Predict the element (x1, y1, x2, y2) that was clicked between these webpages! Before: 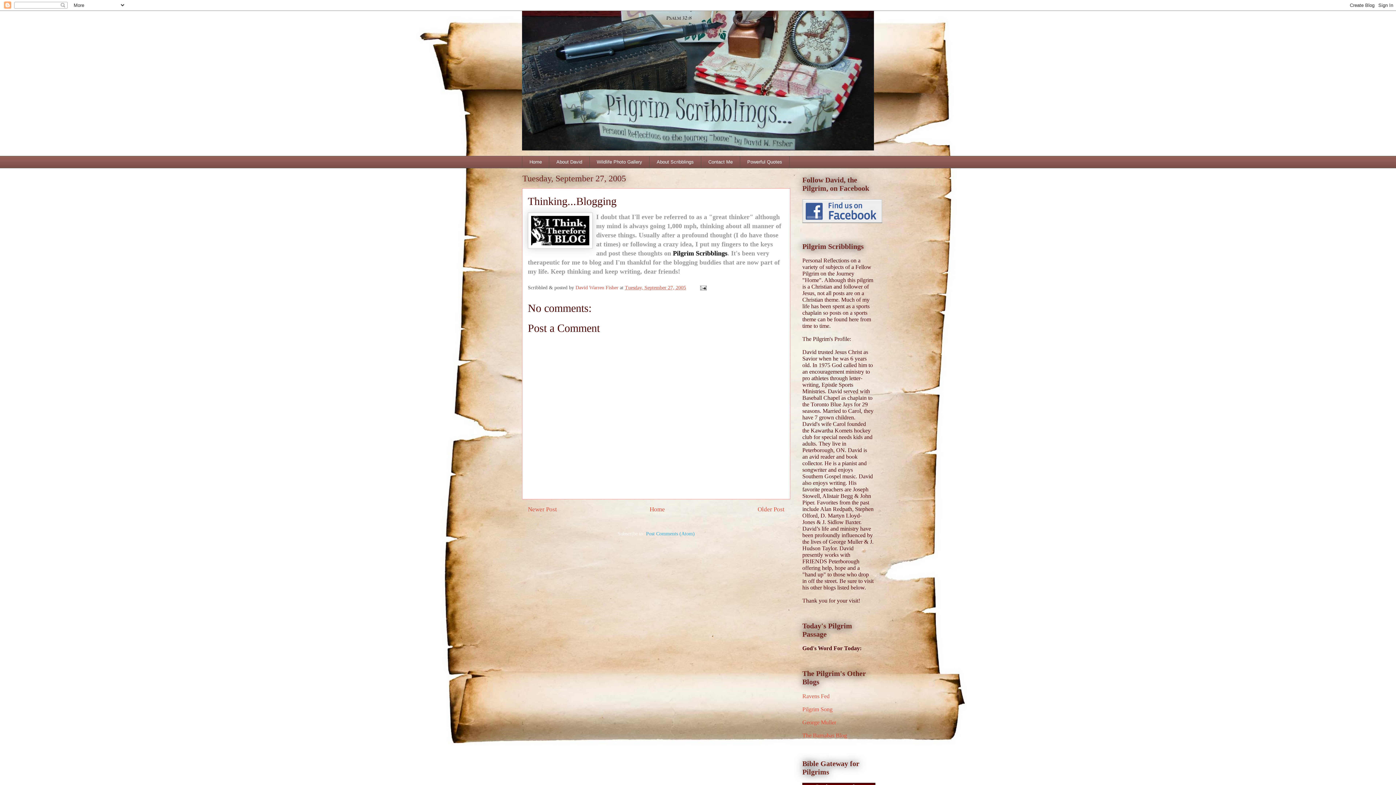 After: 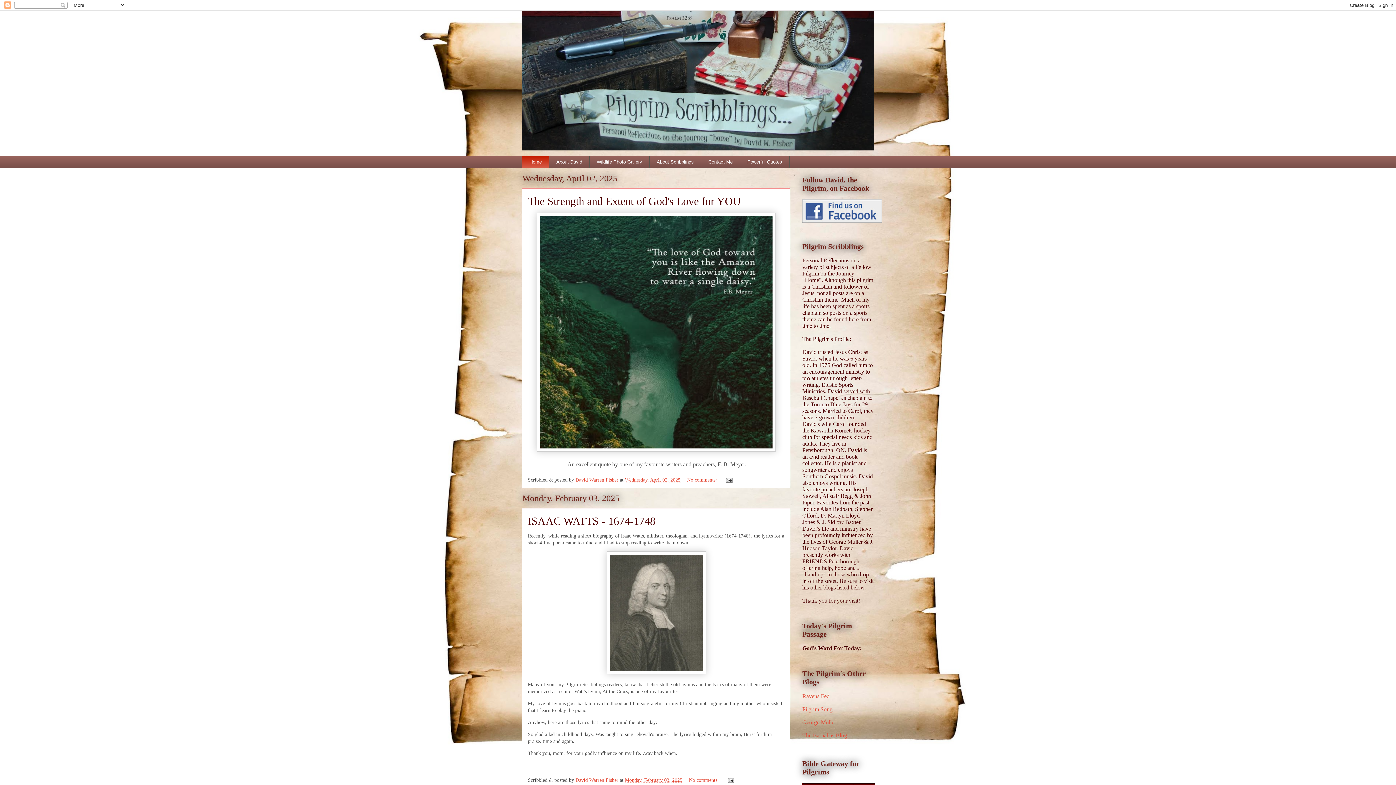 Action: bbox: (649, 506, 665, 512) label: Home